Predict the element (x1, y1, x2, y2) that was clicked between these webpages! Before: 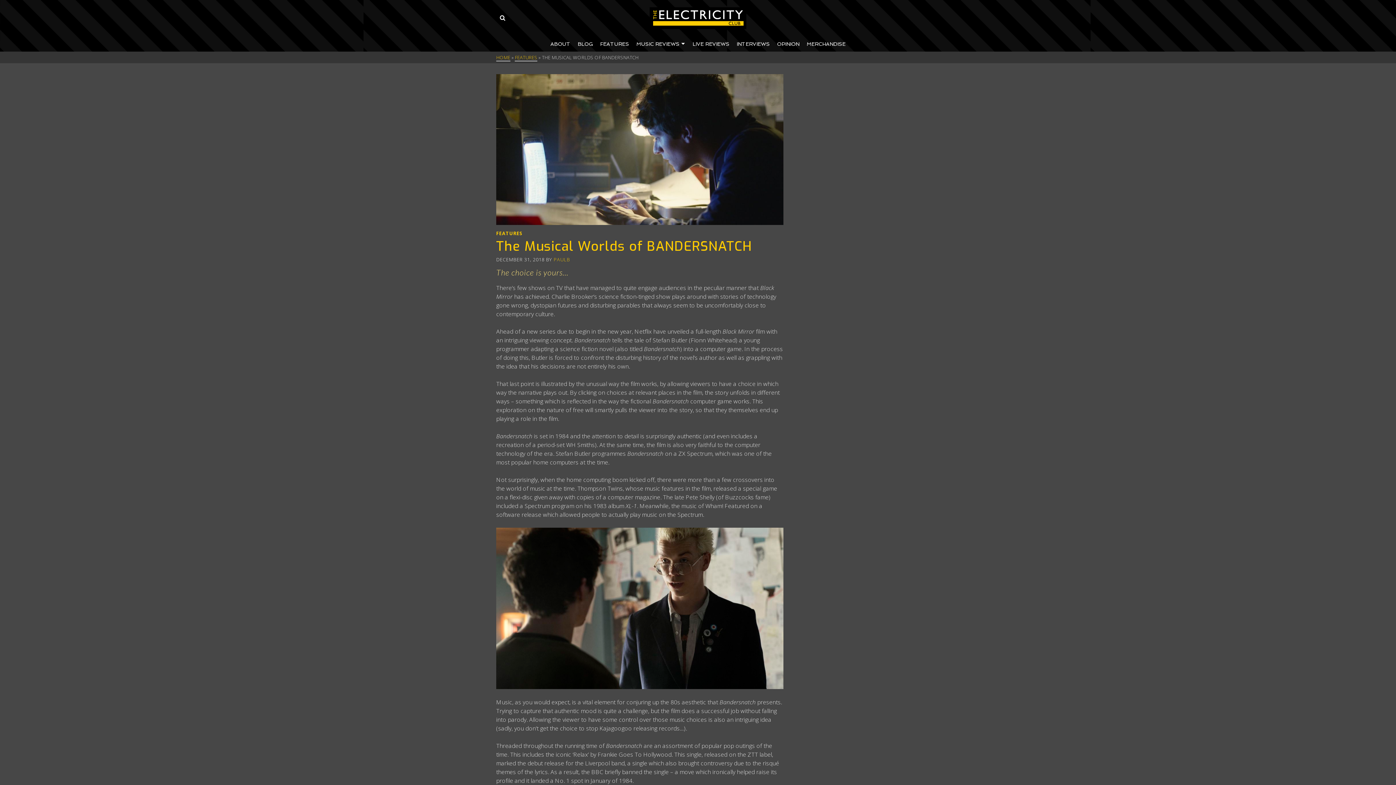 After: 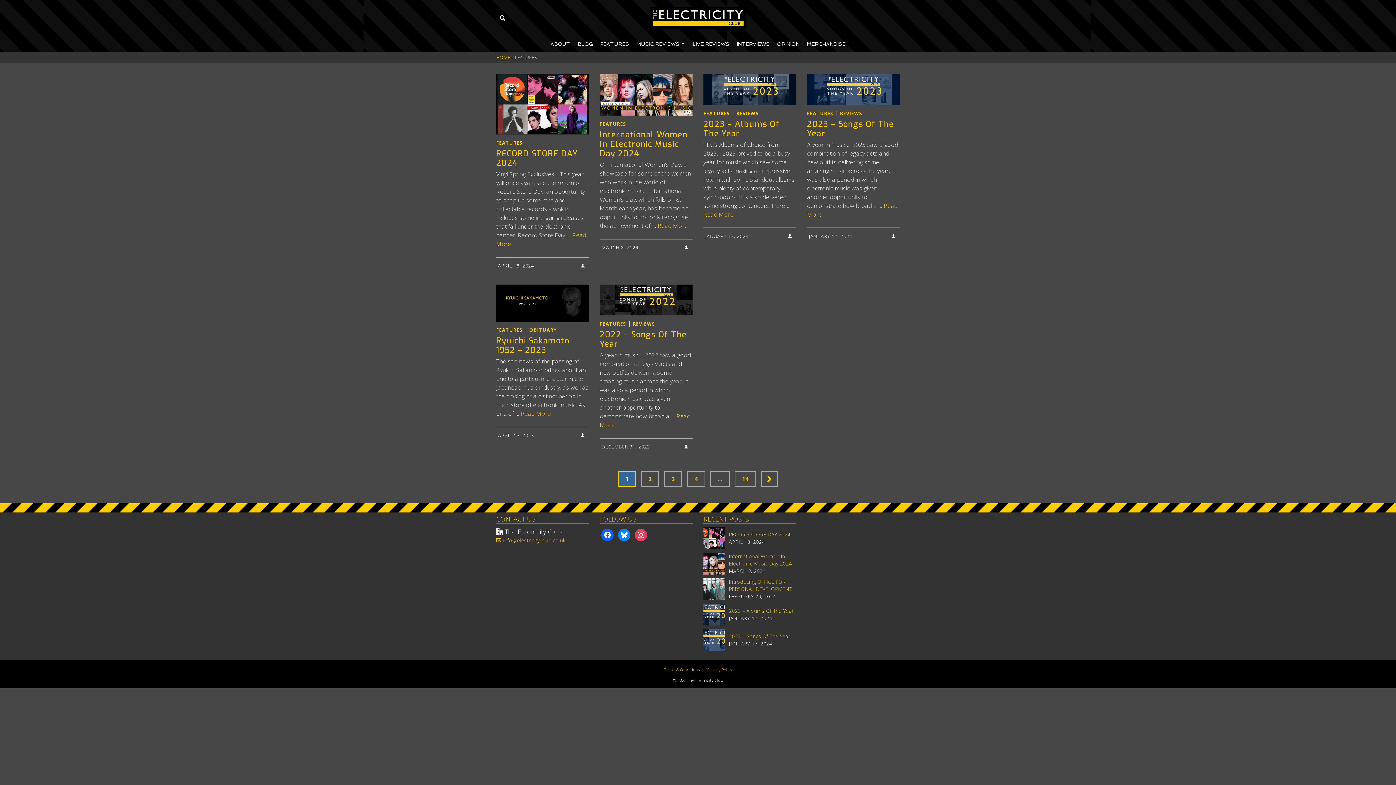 Action: label: FEATURES bbox: (515, 54, 537, 61)